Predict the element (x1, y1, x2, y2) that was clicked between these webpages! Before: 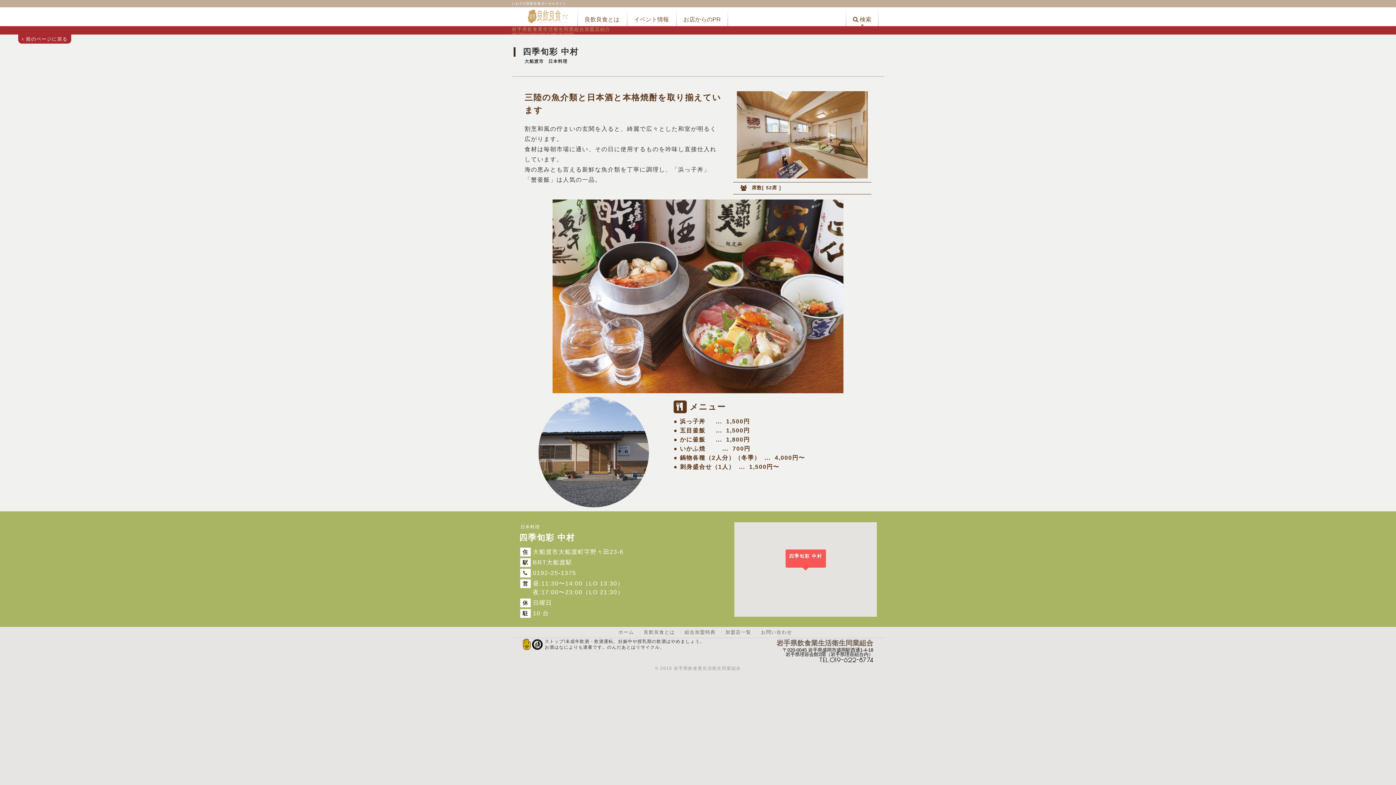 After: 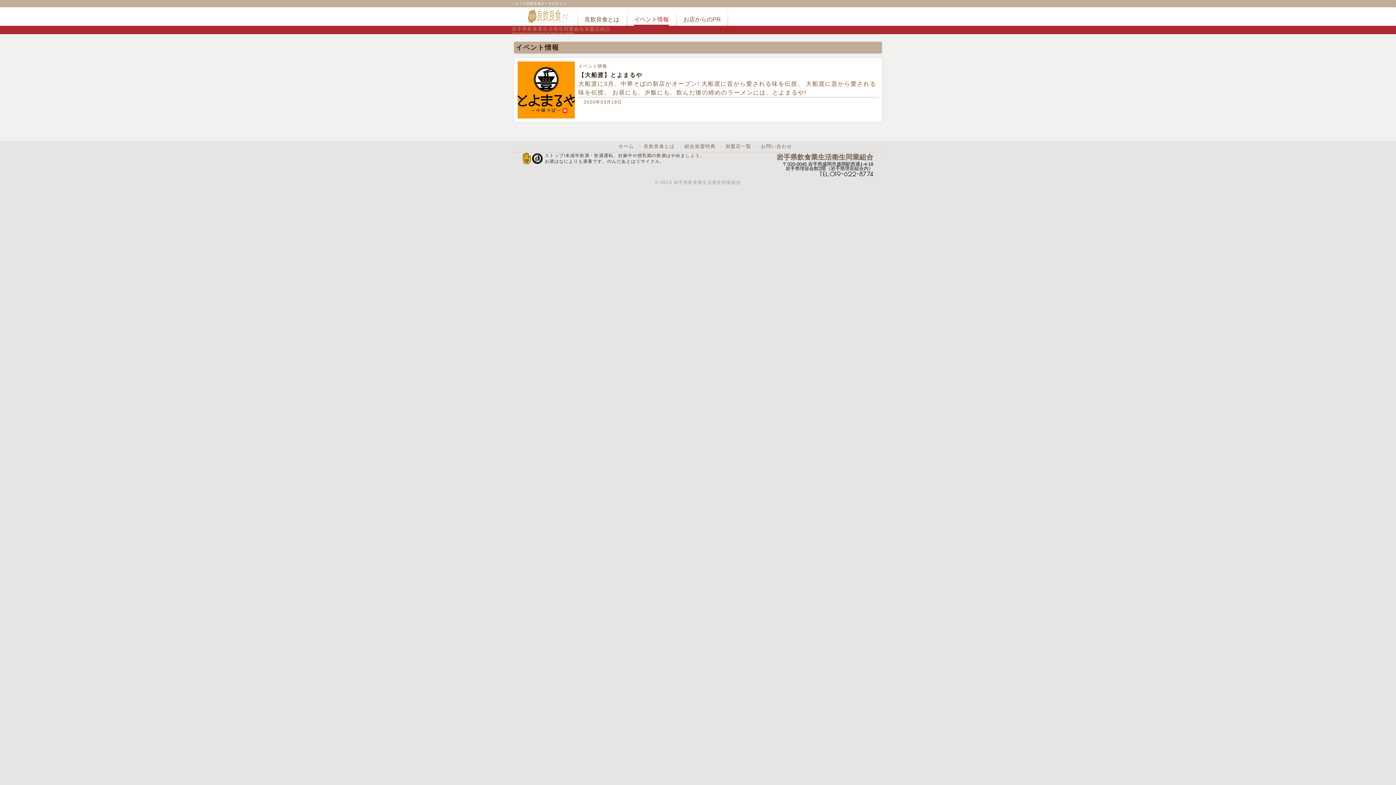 Action: label: イベント情報 bbox: (626, 7, 676, 25)